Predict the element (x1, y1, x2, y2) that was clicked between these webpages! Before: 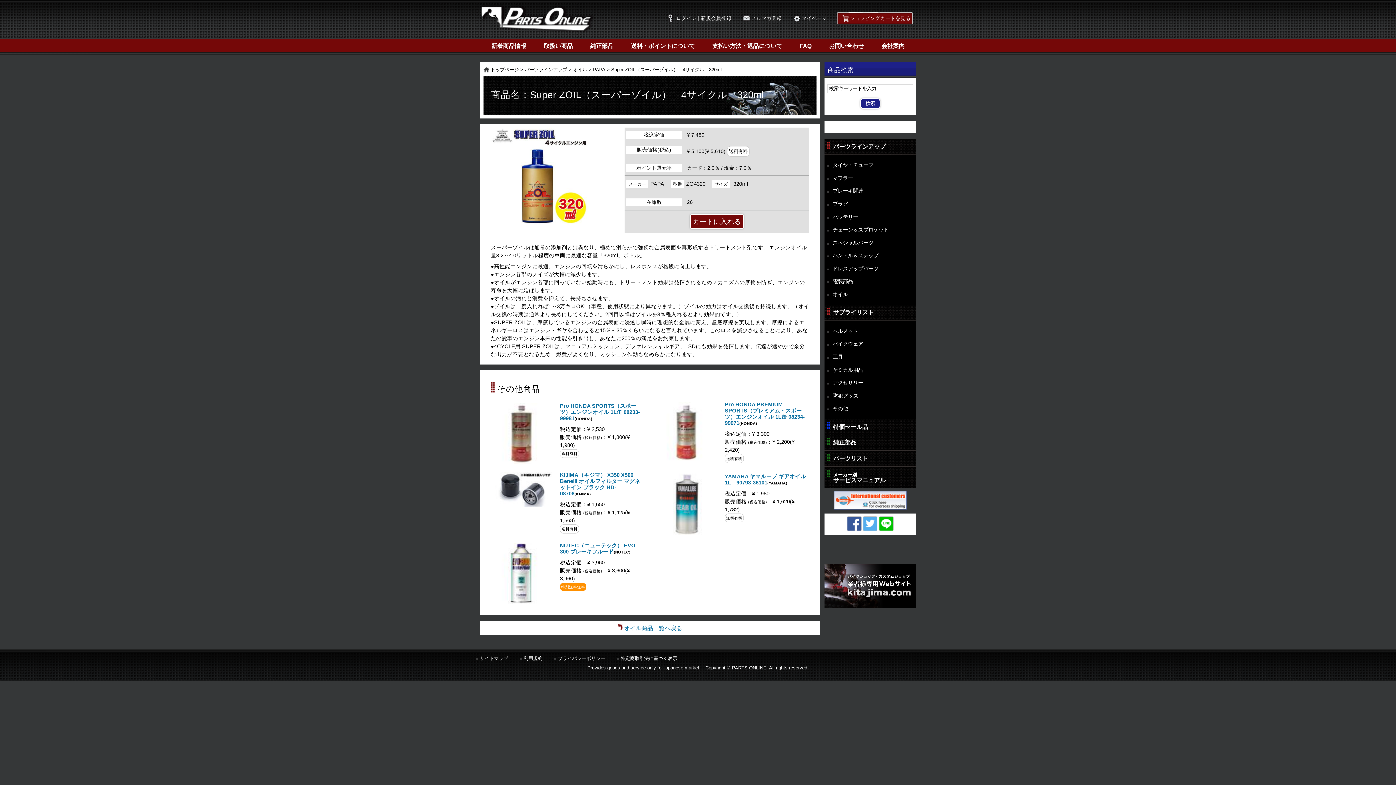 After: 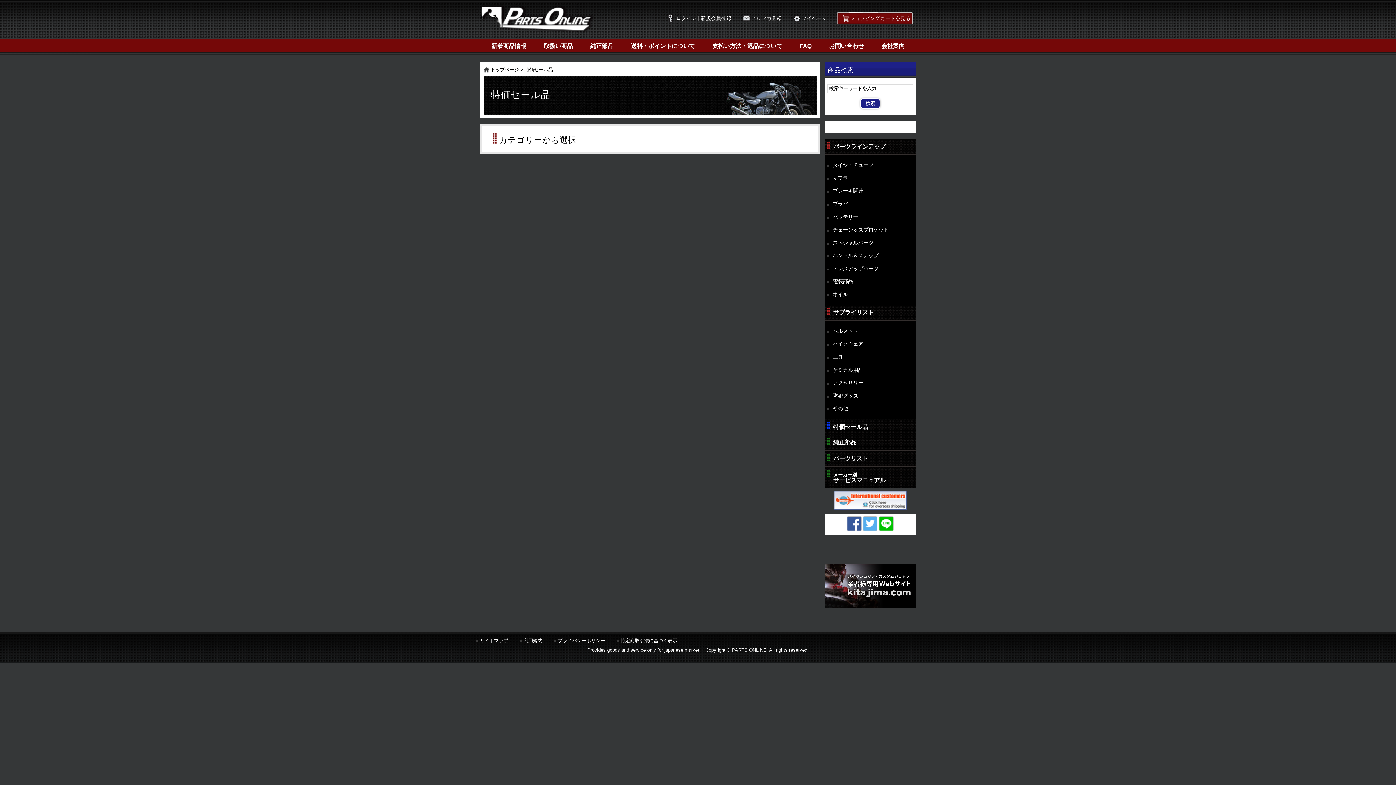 Action: bbox: (824, 419, 916, 434) label: 特価セール品